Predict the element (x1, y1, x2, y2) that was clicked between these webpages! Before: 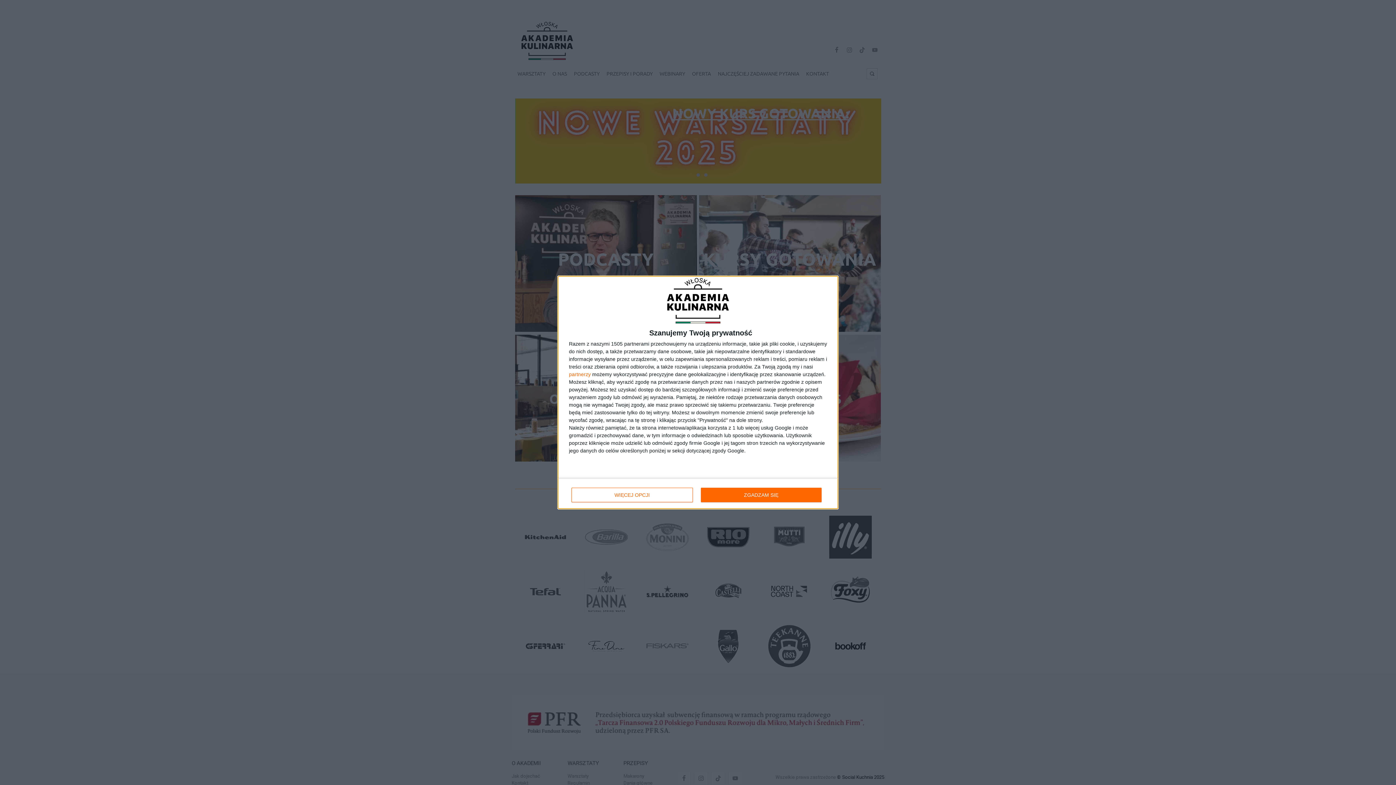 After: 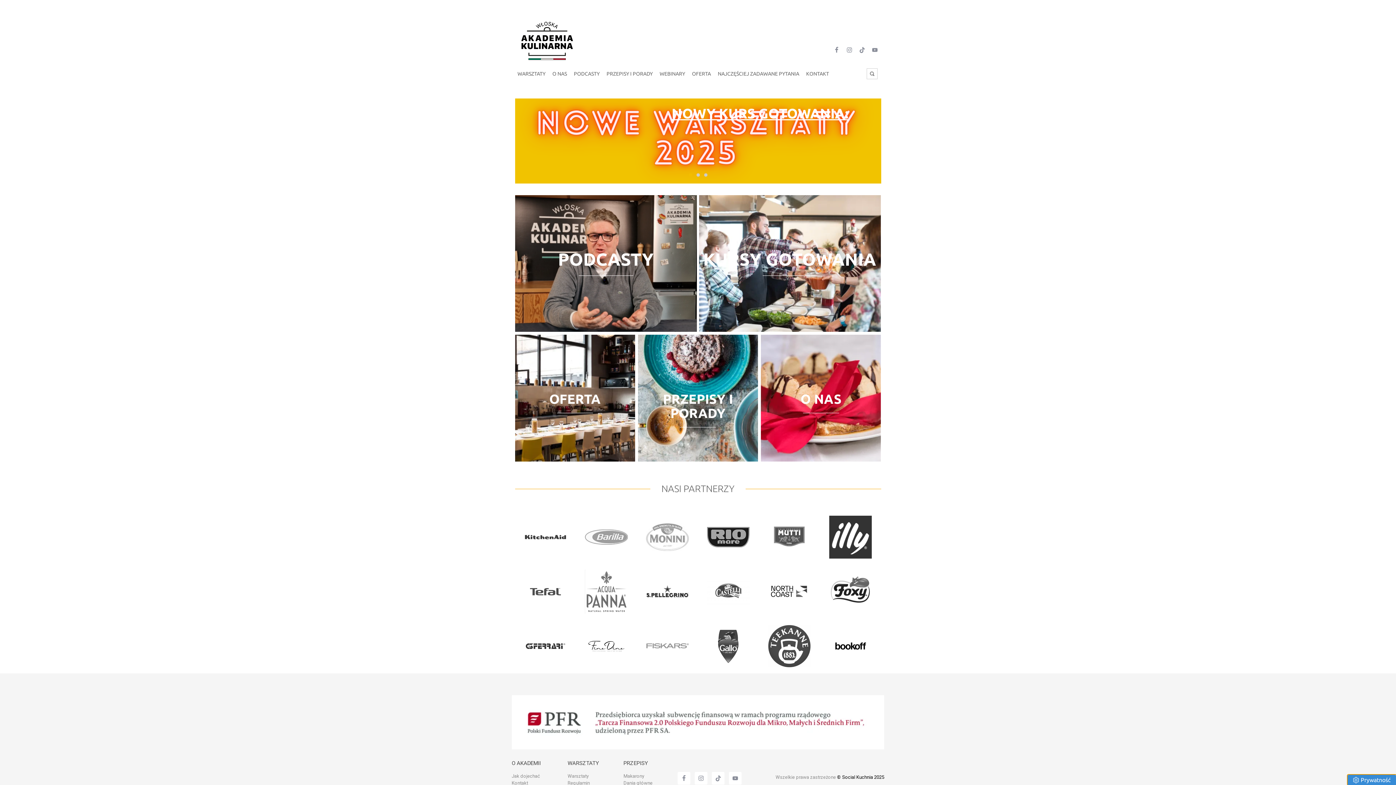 Action: label: ZGADZAM SIĘ bbox: (700, 488, 821, 502)